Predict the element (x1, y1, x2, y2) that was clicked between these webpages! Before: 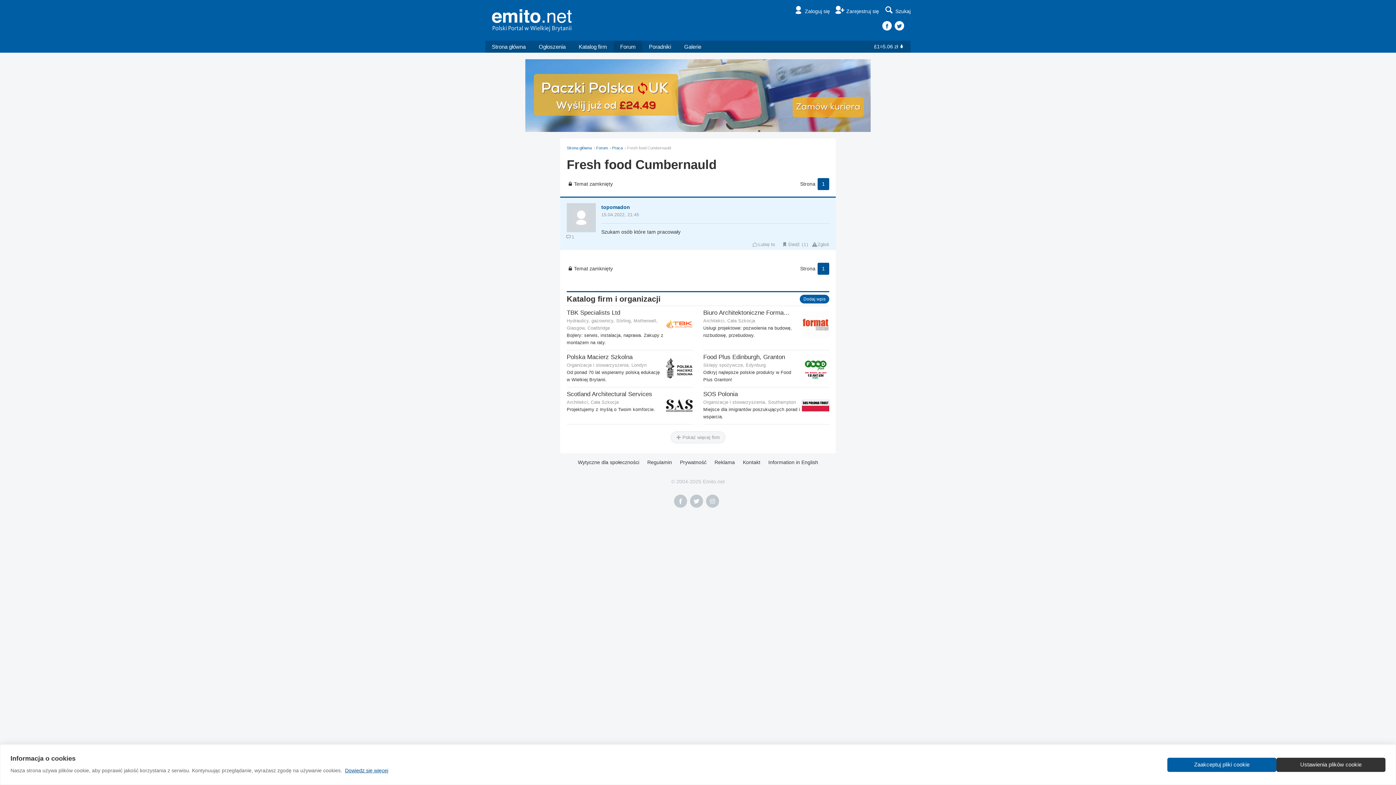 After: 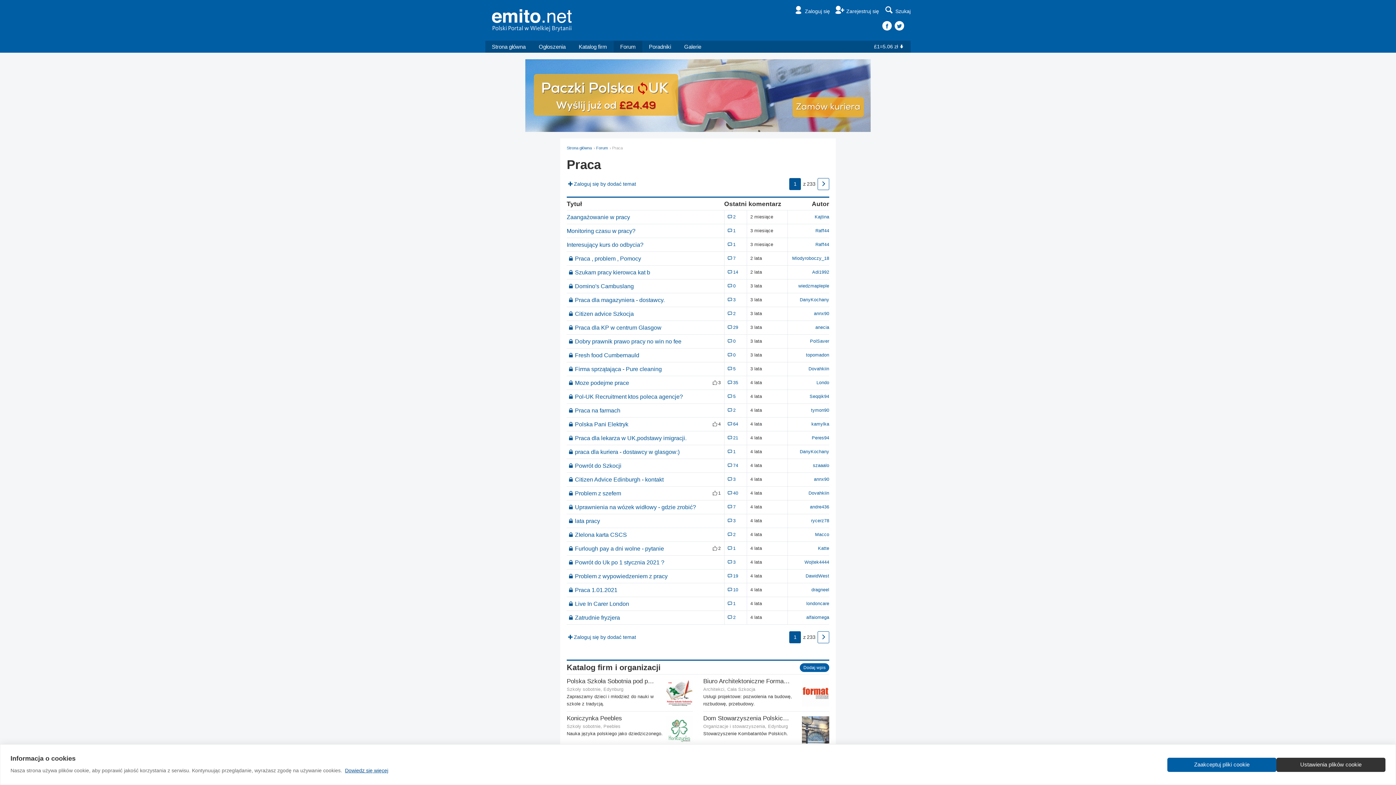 Action: label: Praca bbox: (612, 145, 622, 150)